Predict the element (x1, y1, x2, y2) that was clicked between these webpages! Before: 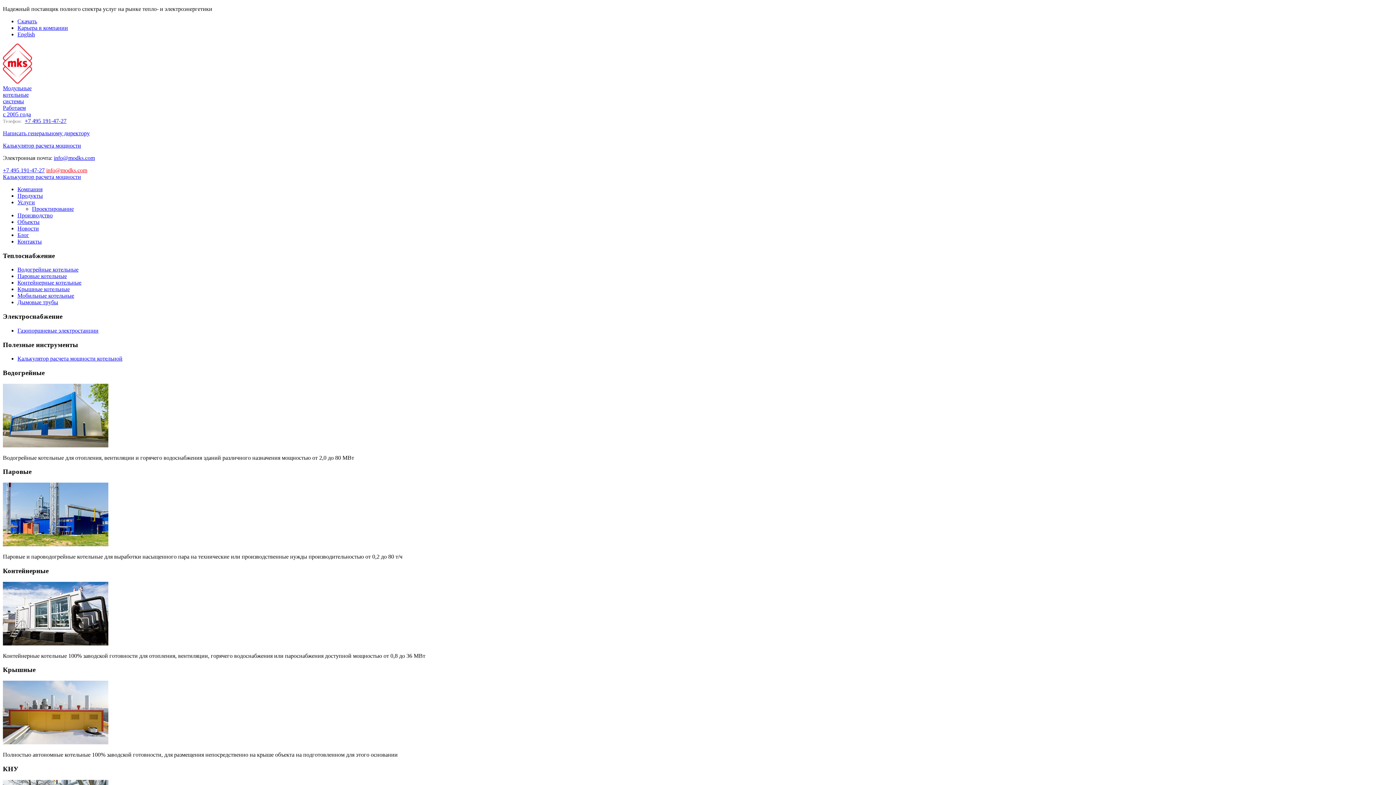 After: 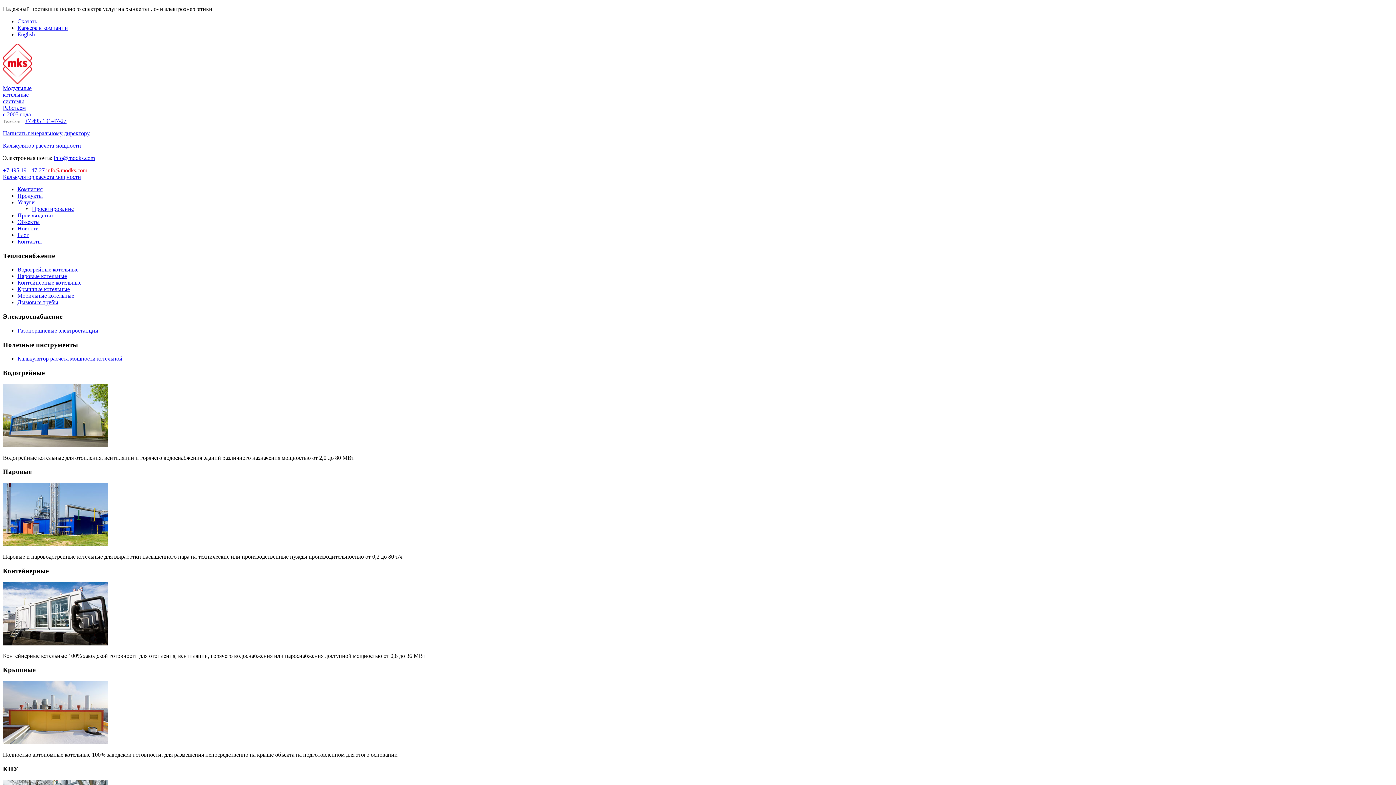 Action: bbox: (17, 218, 39, 225) label: Объекты